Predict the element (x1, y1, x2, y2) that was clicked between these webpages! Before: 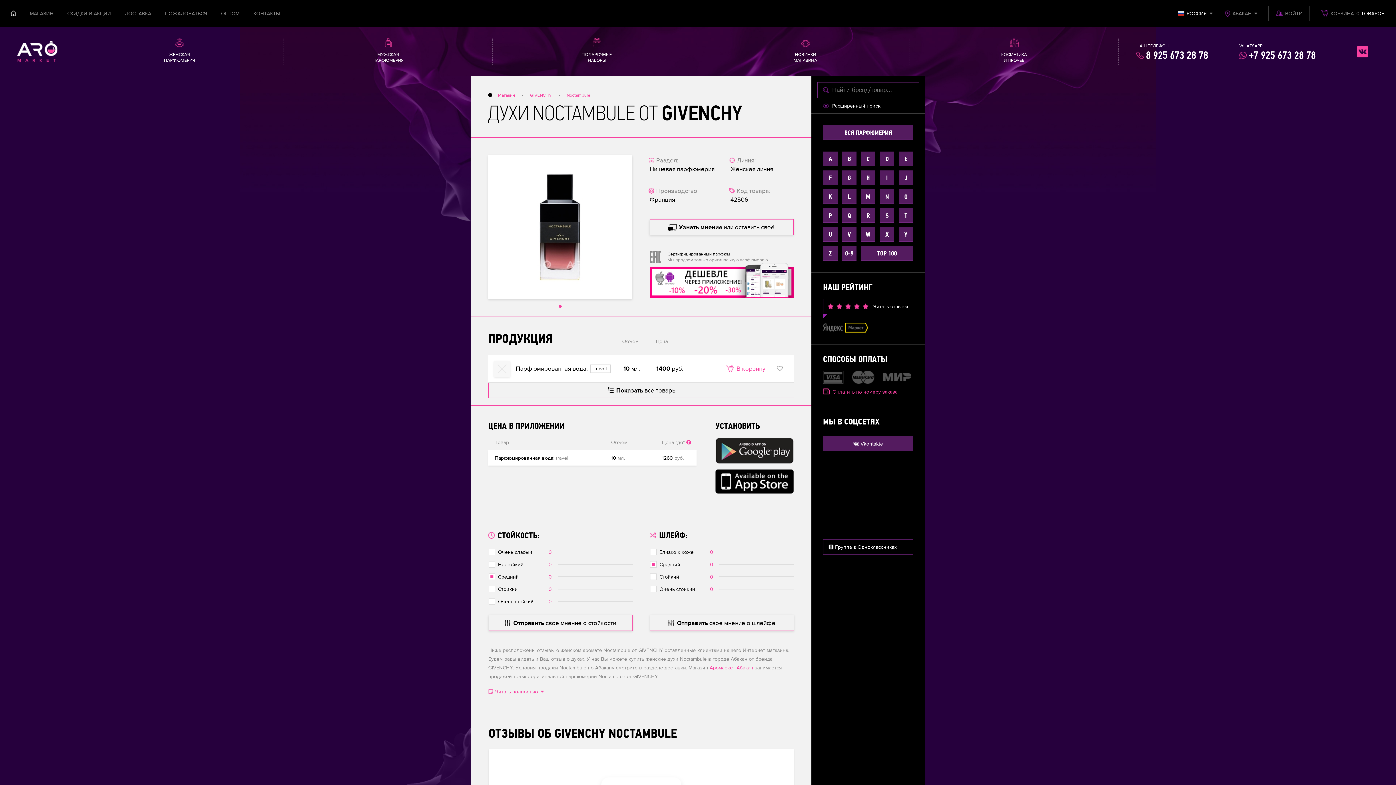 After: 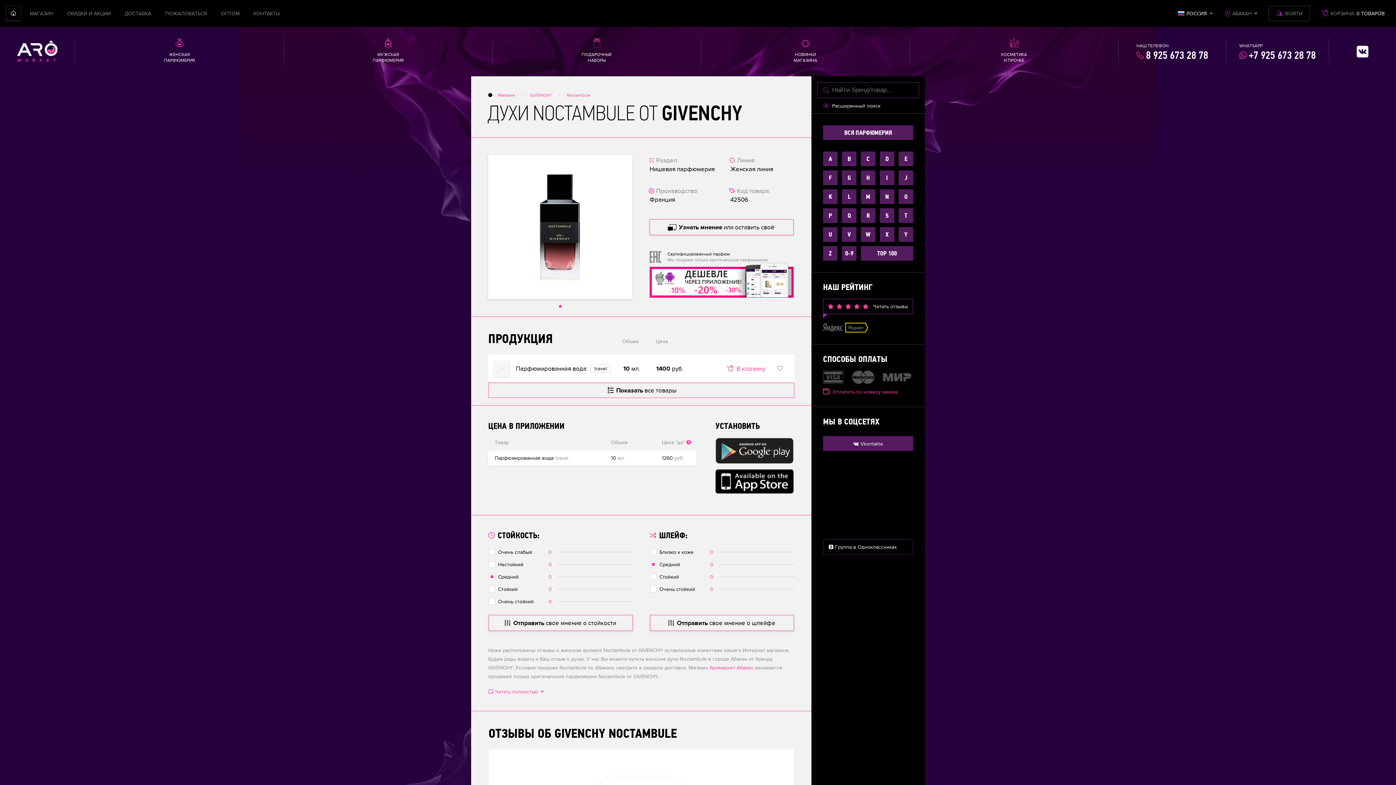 Action: bbox: (1357, 45, 1368, 57)